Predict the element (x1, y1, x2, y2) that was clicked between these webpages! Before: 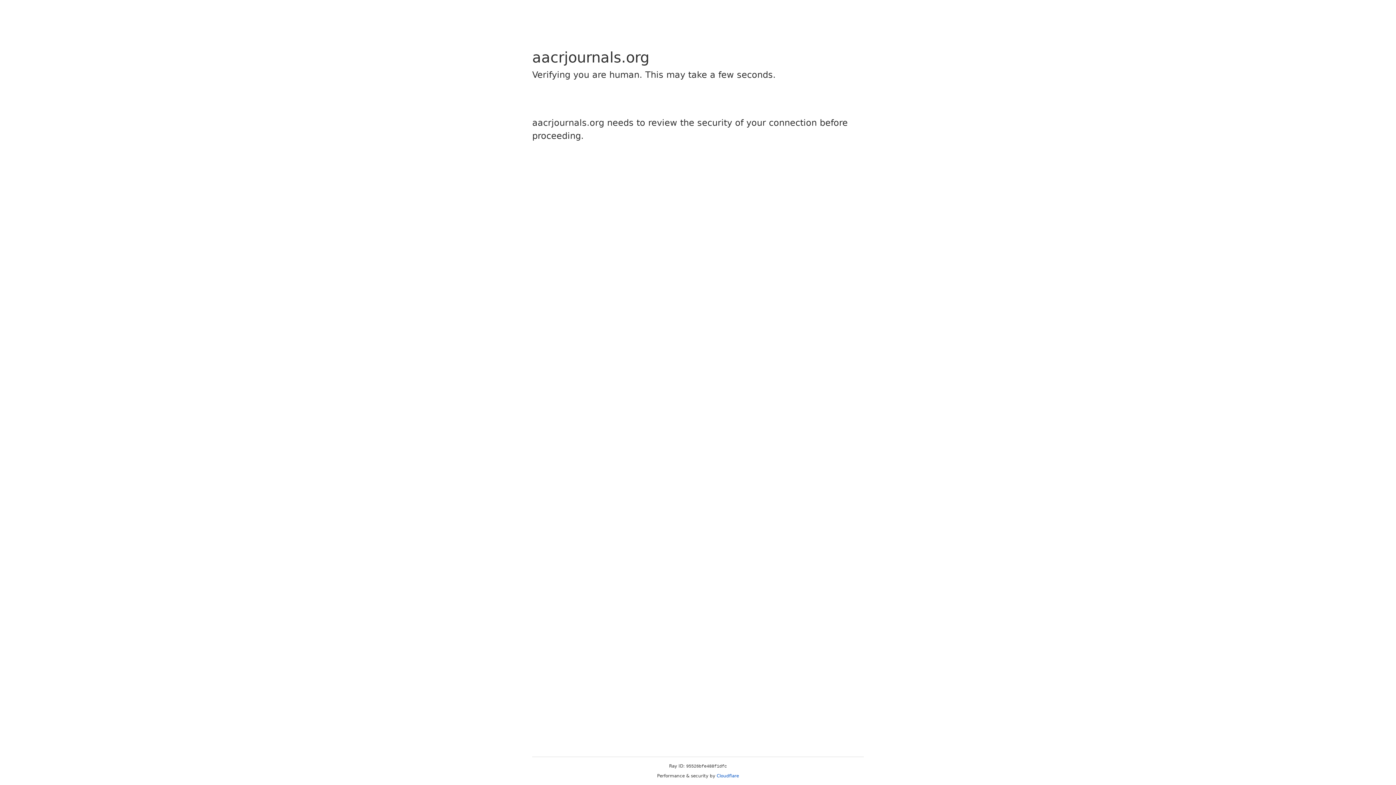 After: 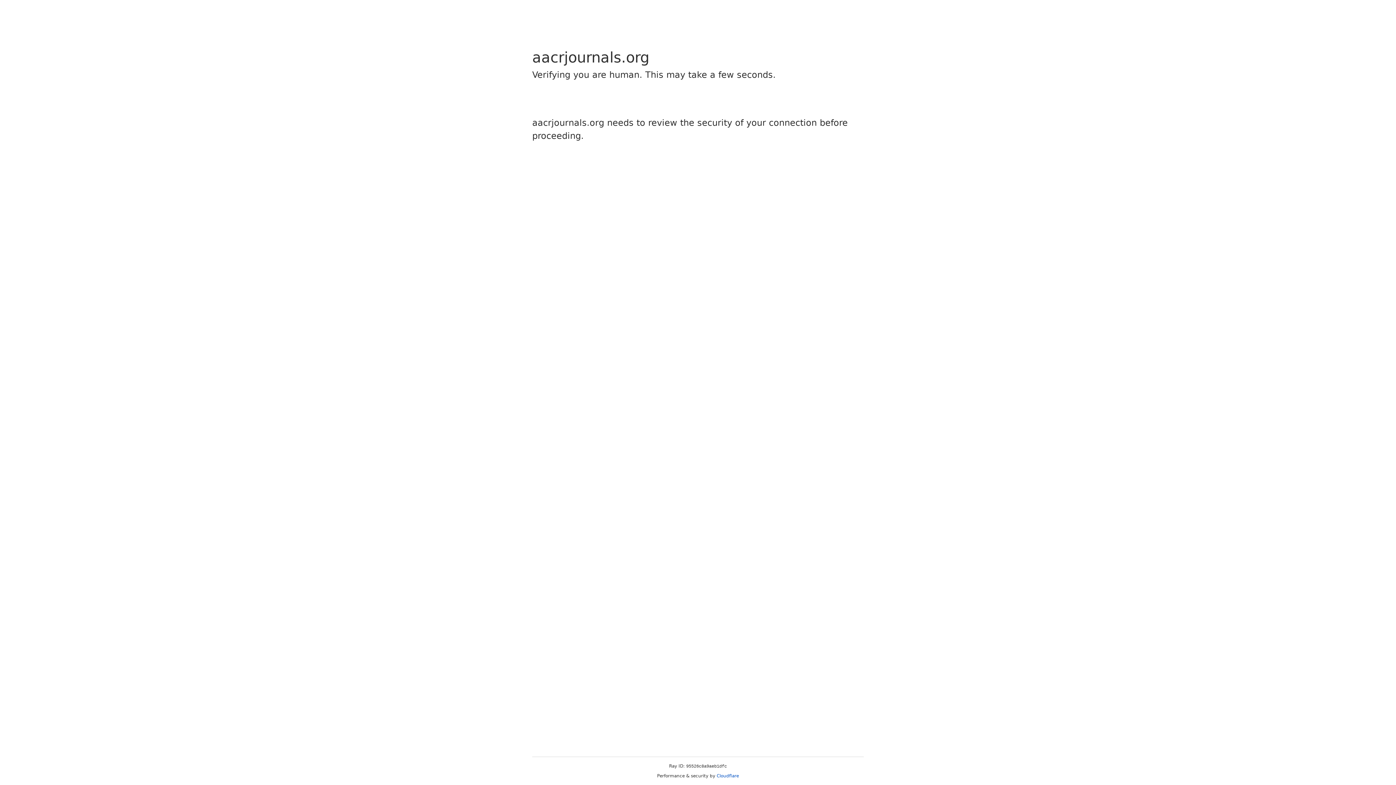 Action: bbox: (716, 773, 739, 778) label: Cloudflare